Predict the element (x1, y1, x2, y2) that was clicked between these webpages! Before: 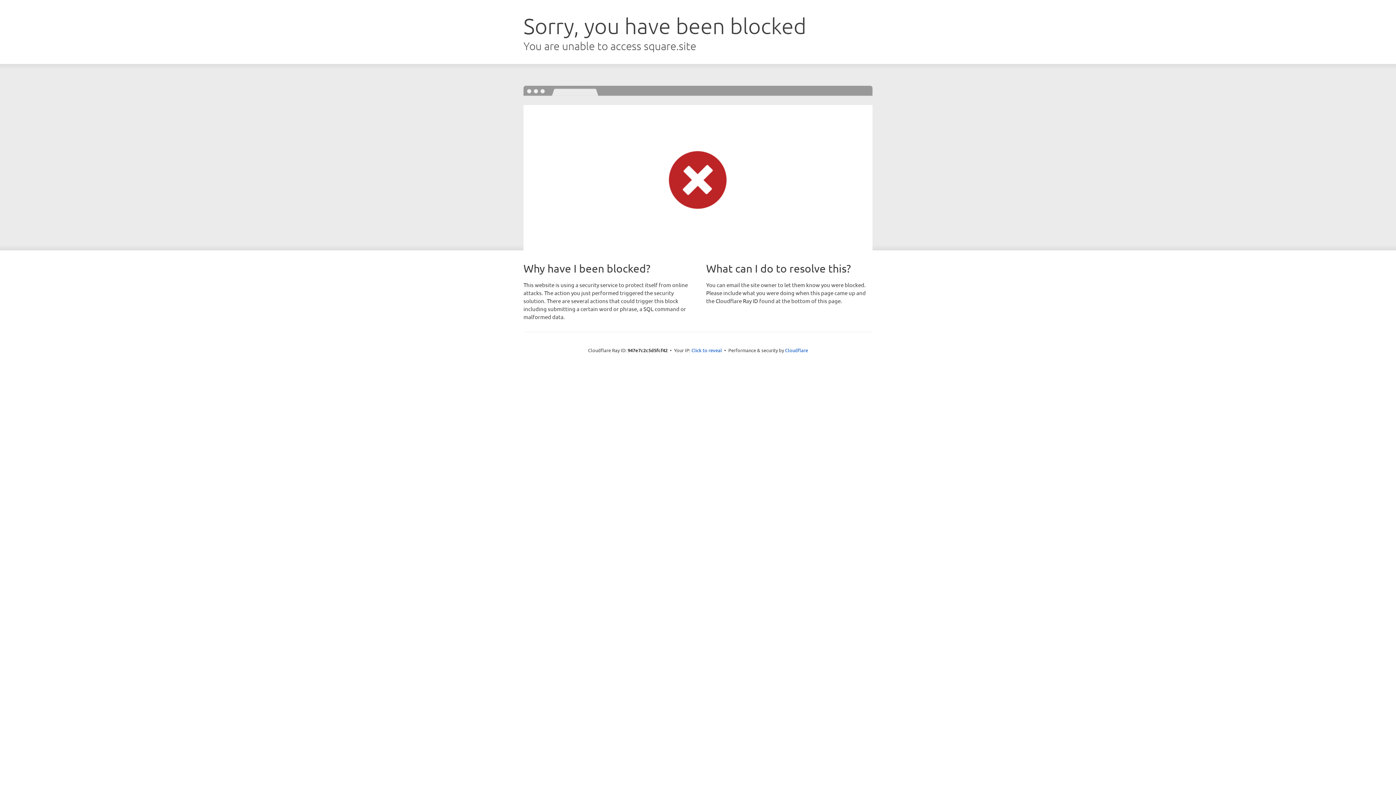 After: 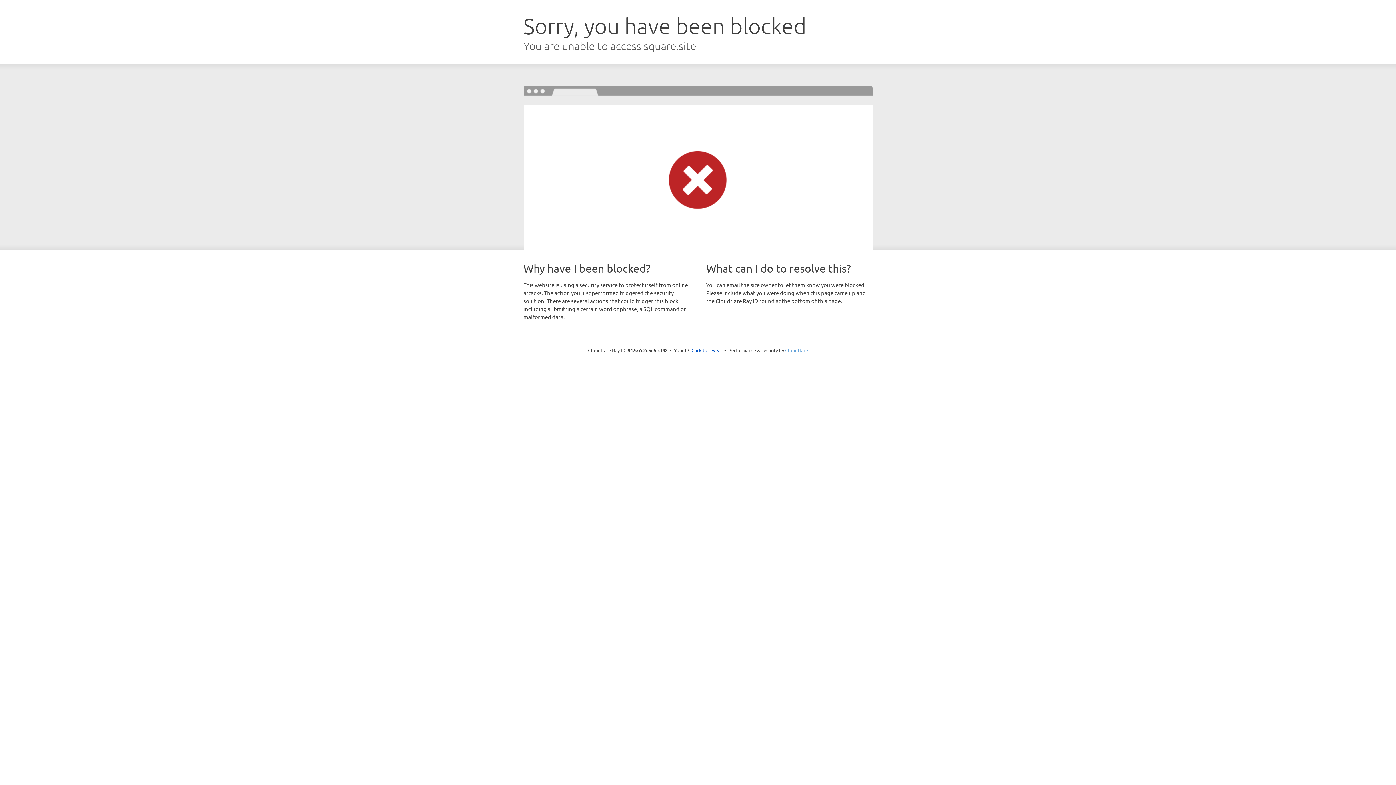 Action: label: Cloudflare bbox: (785, 347, 808, 353)